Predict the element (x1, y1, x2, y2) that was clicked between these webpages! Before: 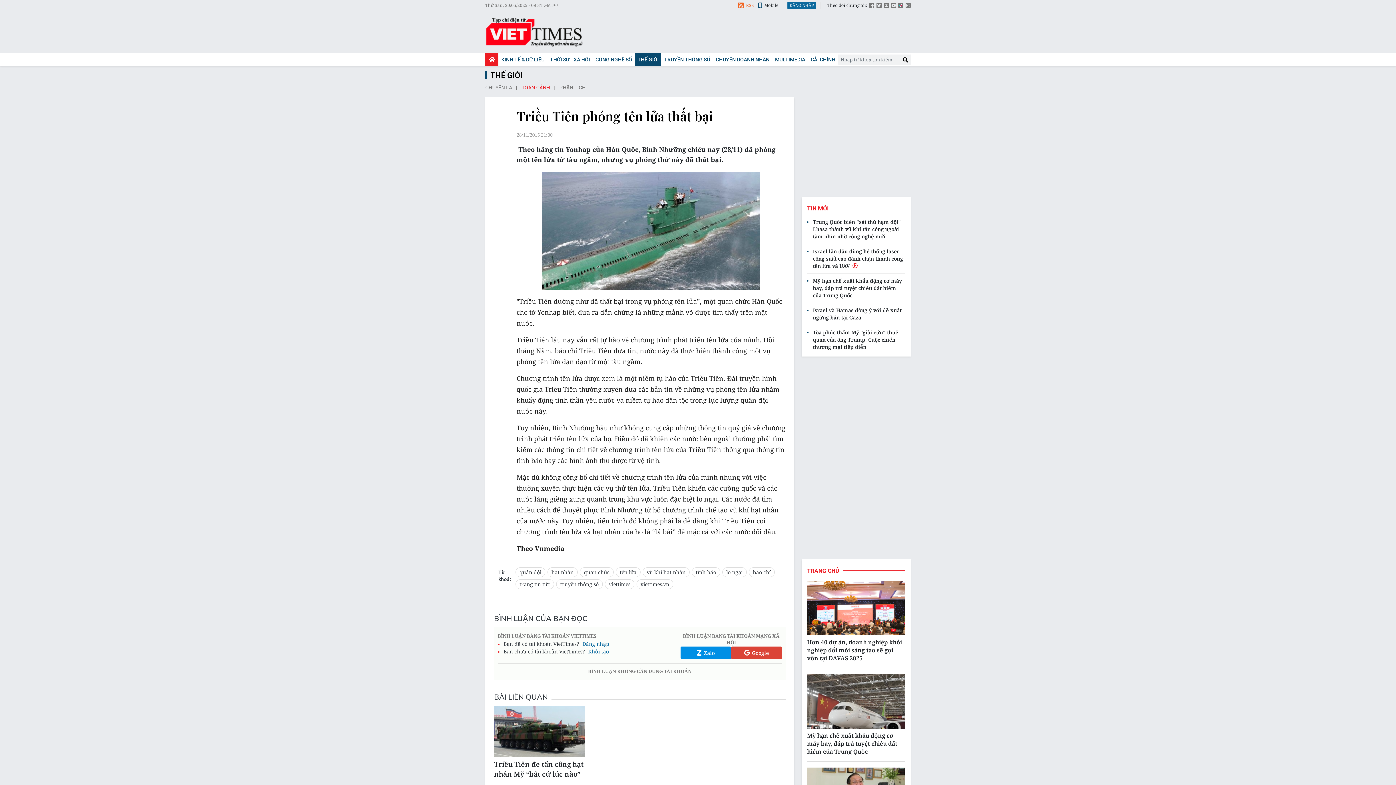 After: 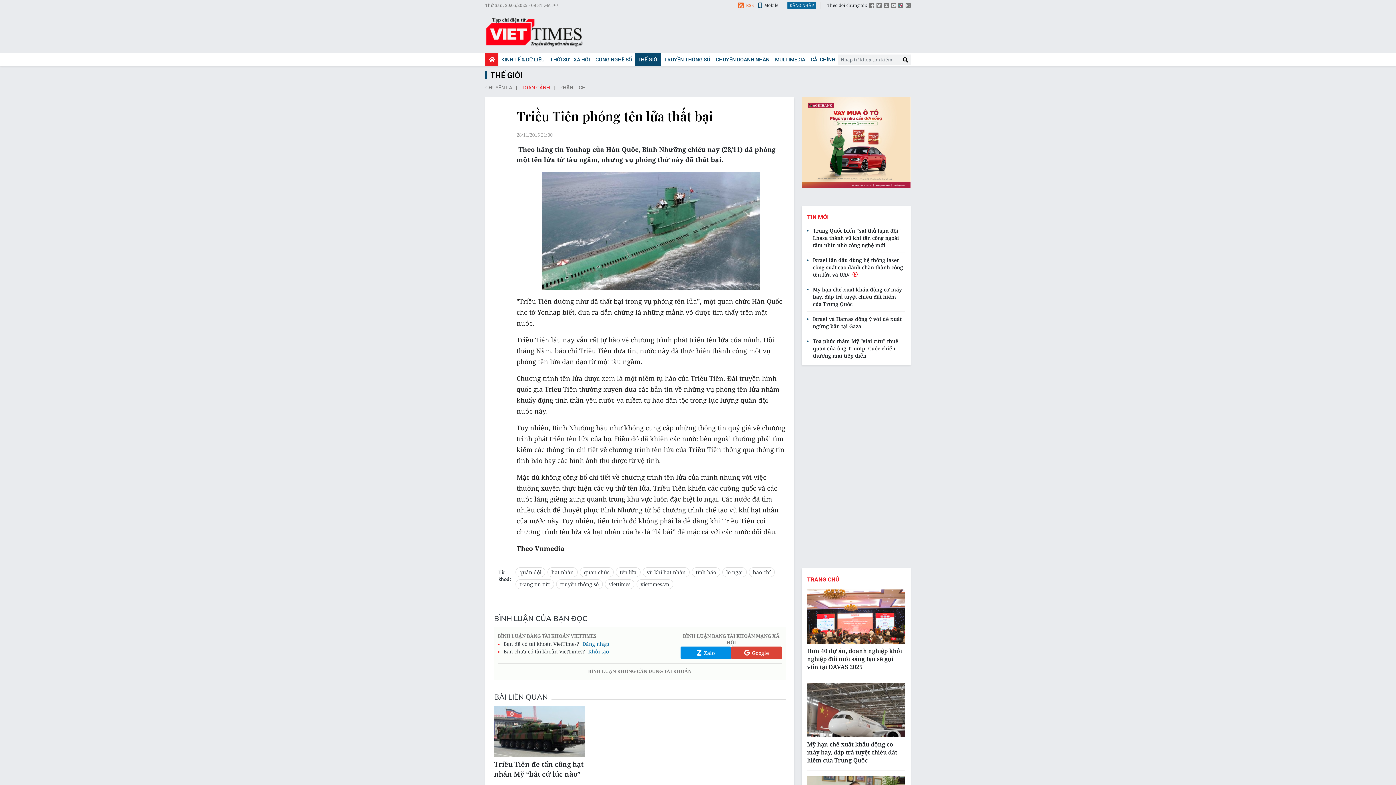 Action: bbox: (680, 646, 731, 659) label: Zalo